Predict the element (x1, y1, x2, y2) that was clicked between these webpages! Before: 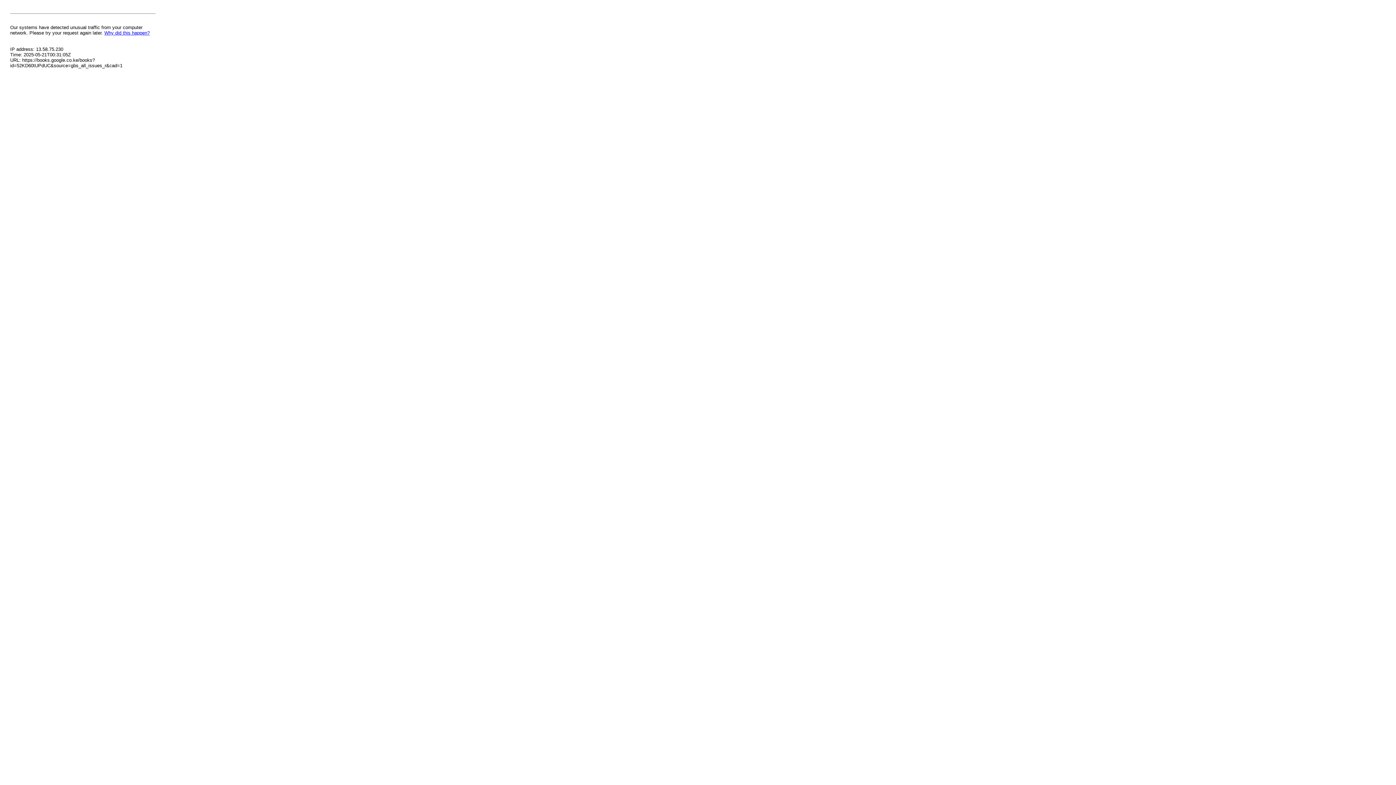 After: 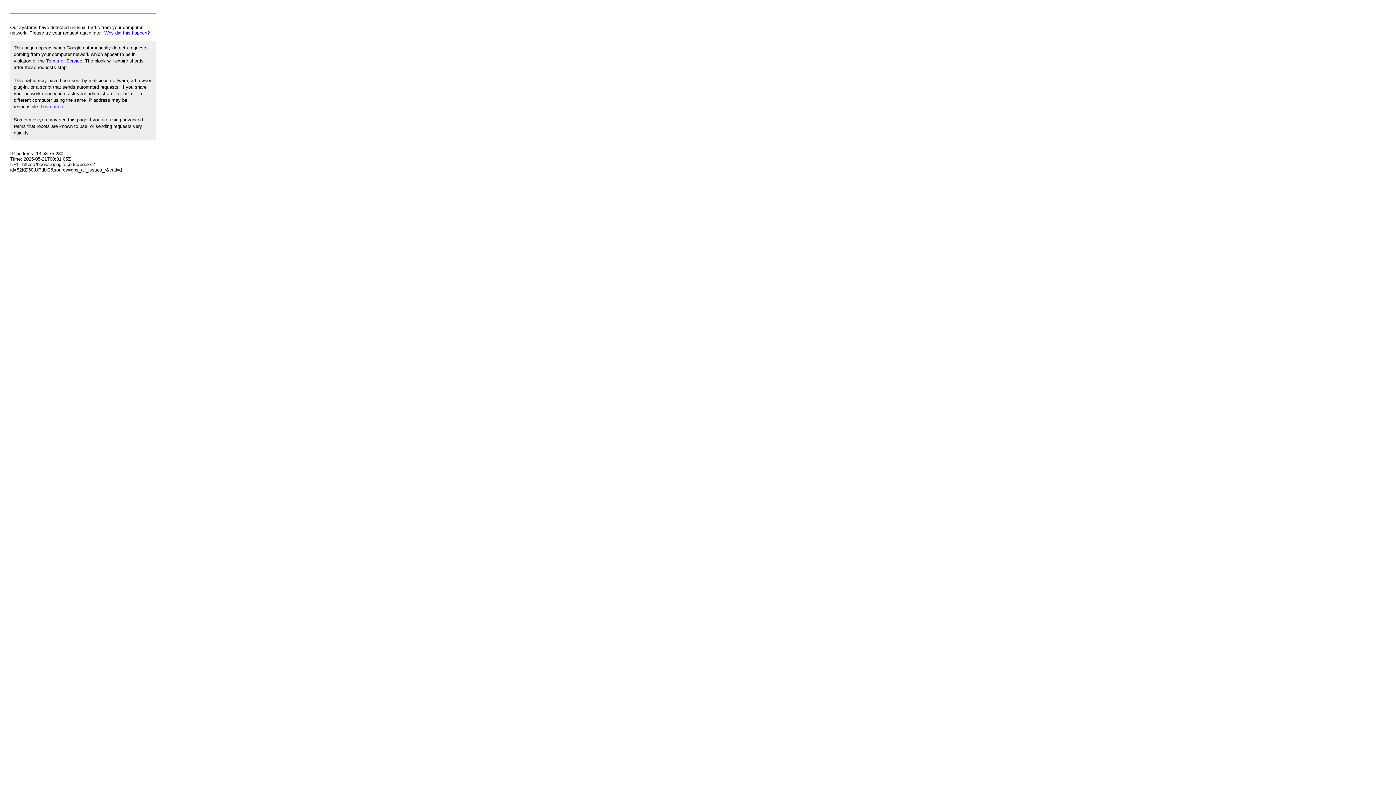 Action: bbox: (104, 30, 149, 35) label: Why did this happen?